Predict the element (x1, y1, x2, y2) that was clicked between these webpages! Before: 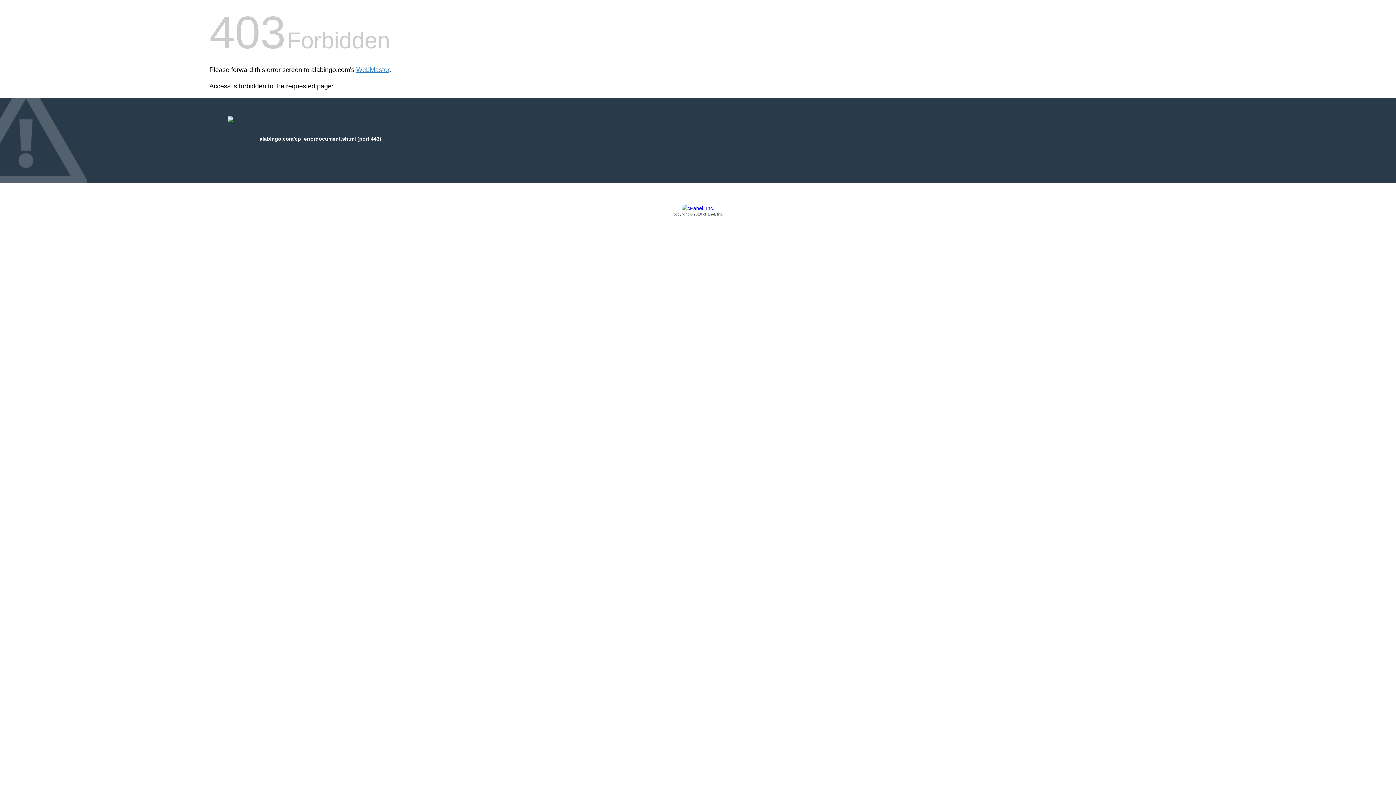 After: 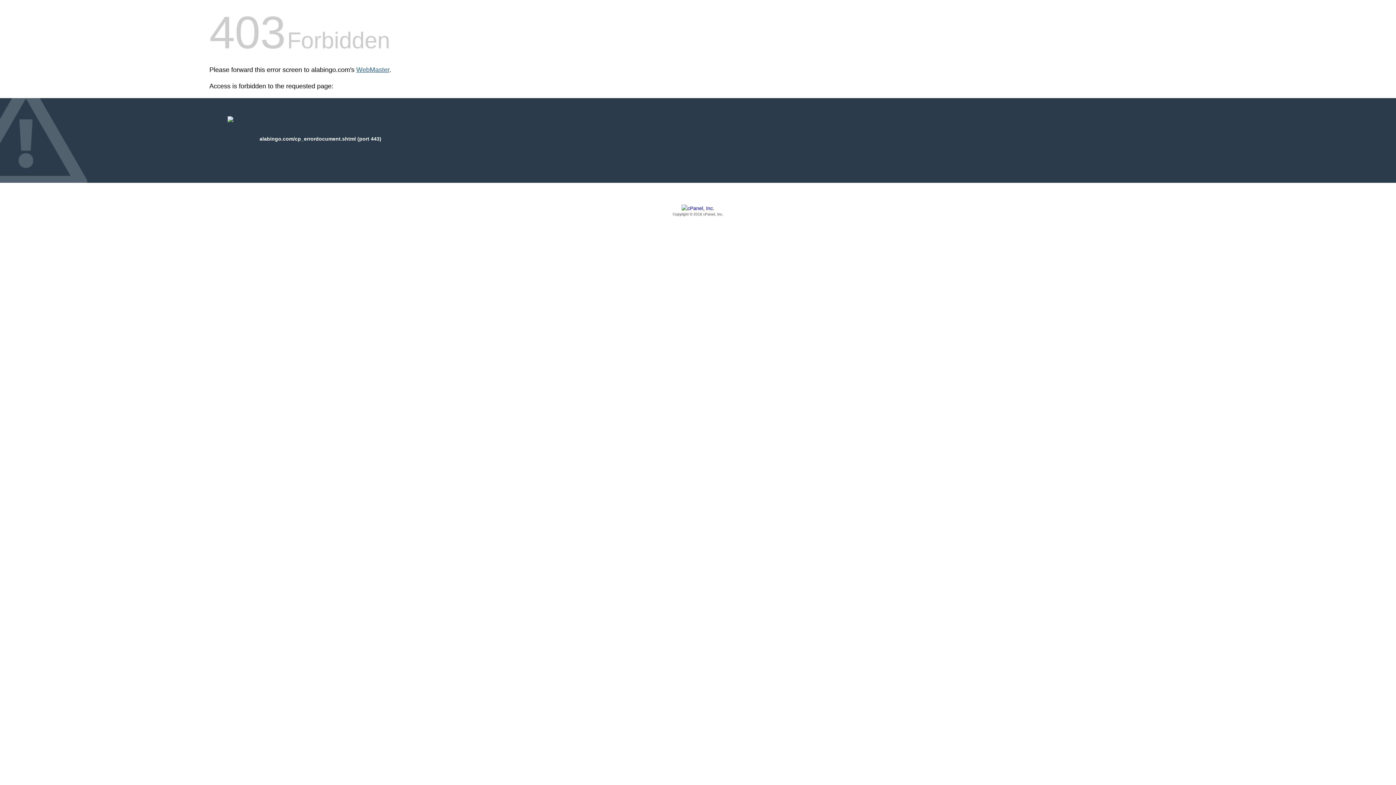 Action: bbox: (356, 66, 389, 73) label: WebMaster